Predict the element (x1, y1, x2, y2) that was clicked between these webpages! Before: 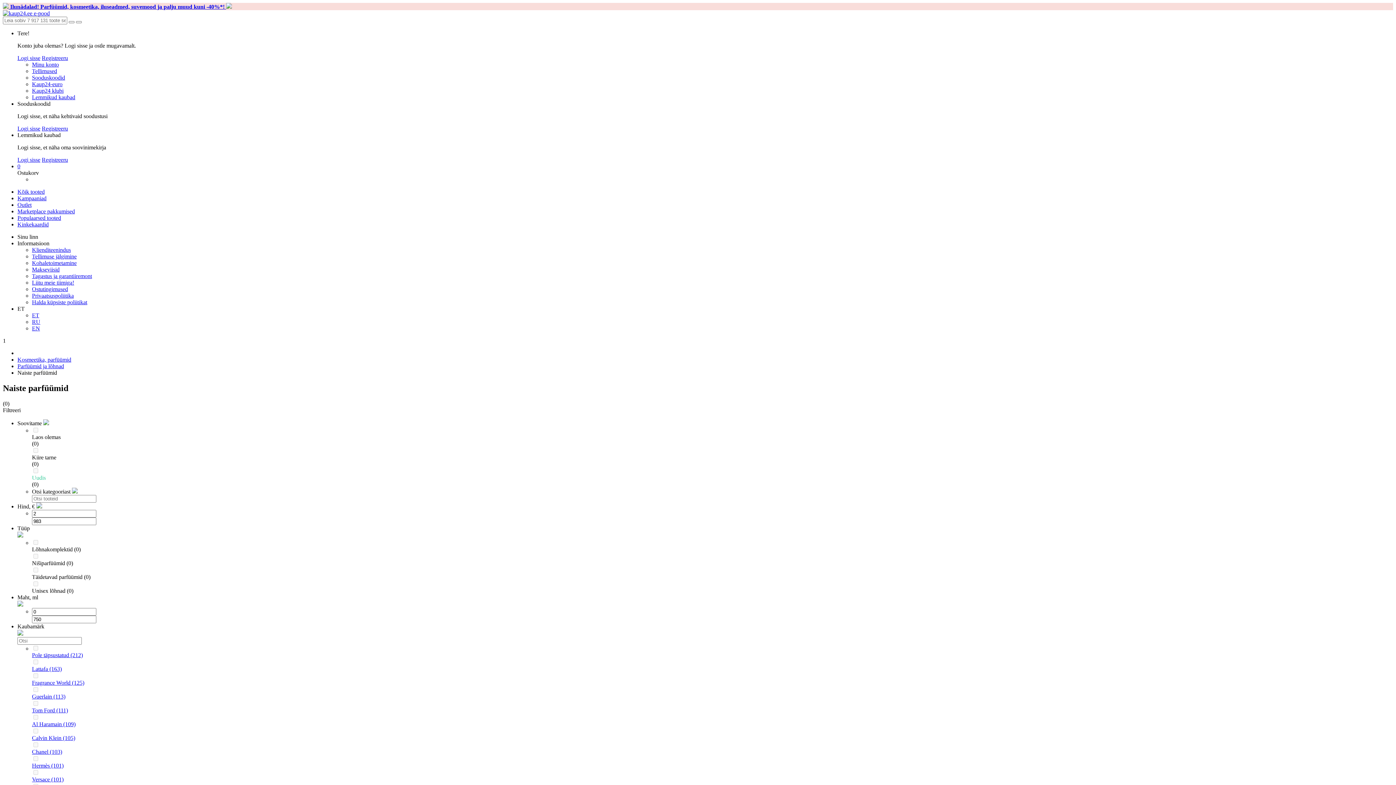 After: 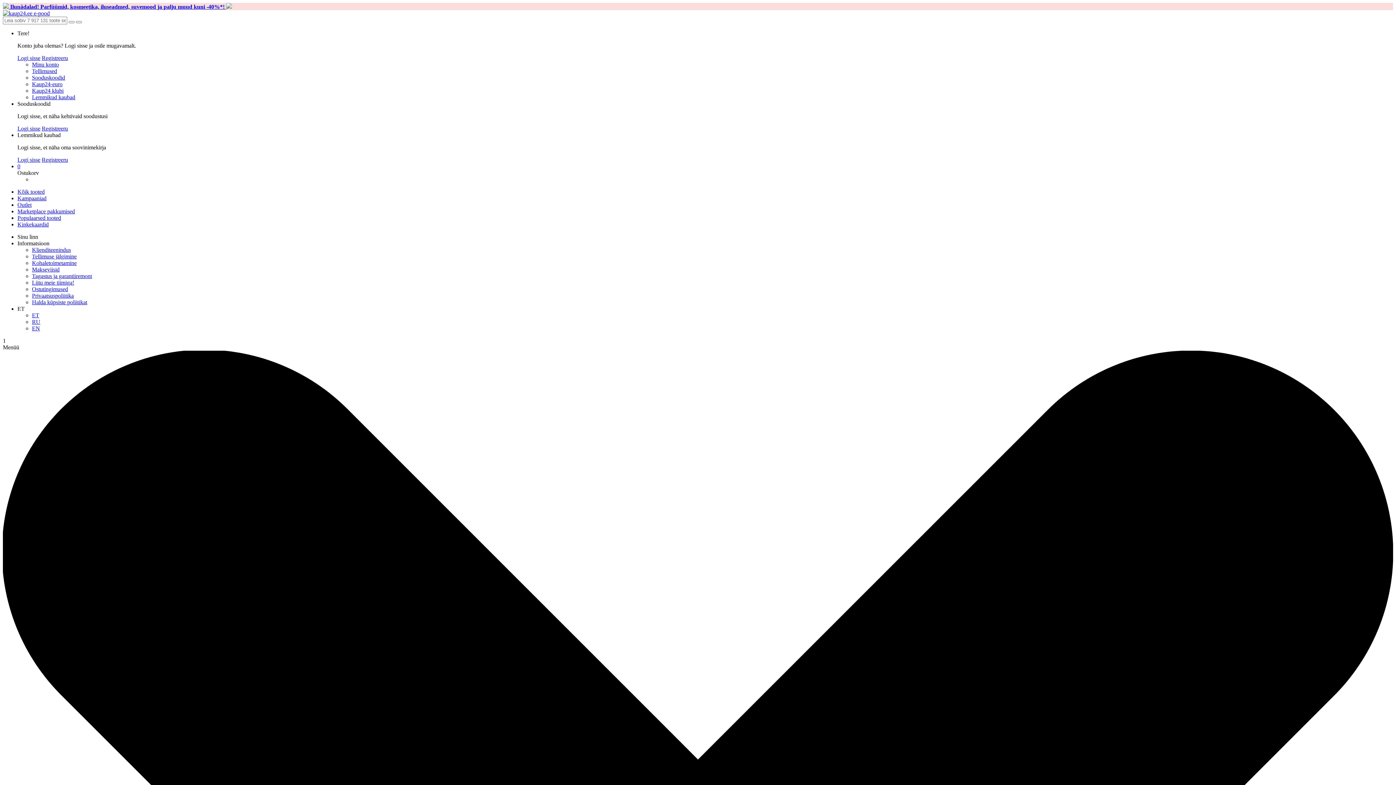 Action: bbox: (32, 286, 68, 292) label: Ostutingimused